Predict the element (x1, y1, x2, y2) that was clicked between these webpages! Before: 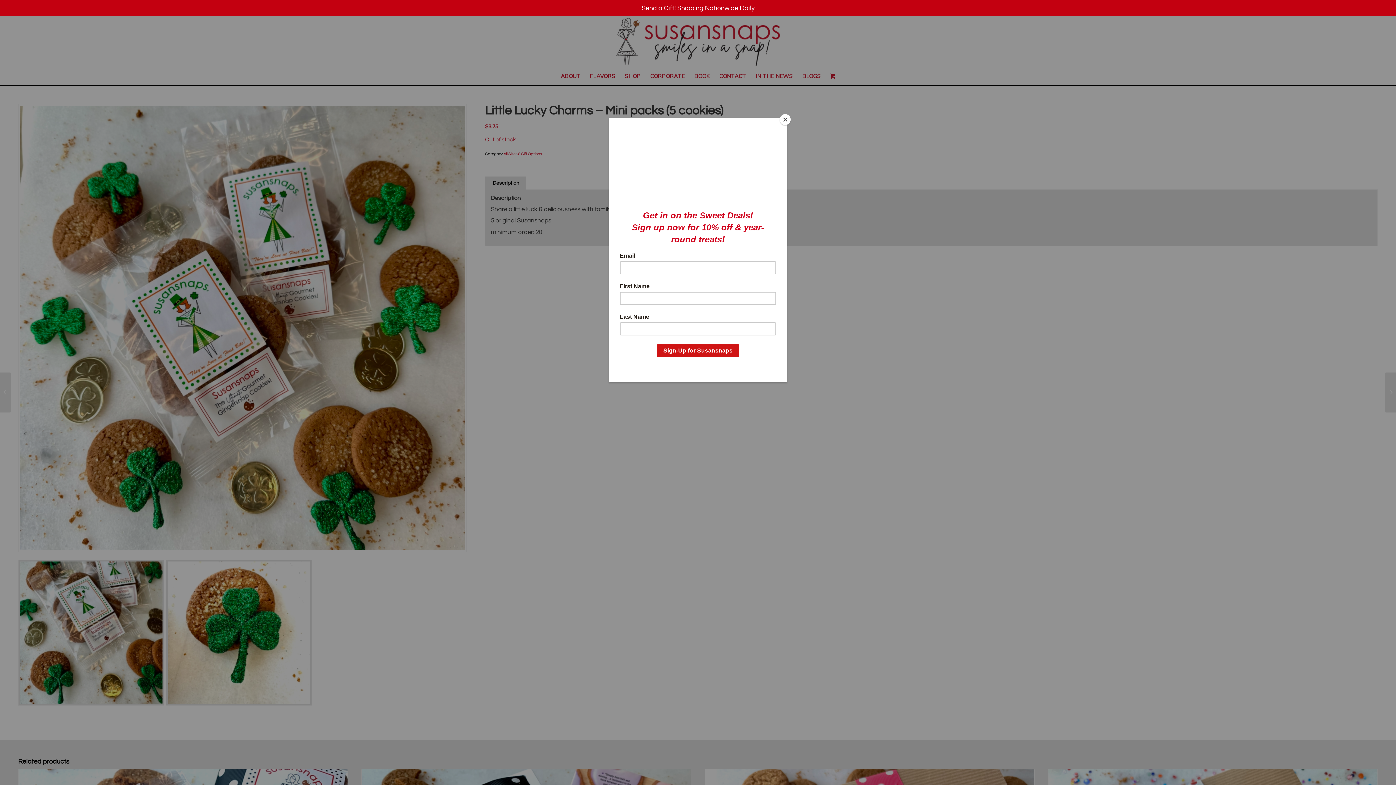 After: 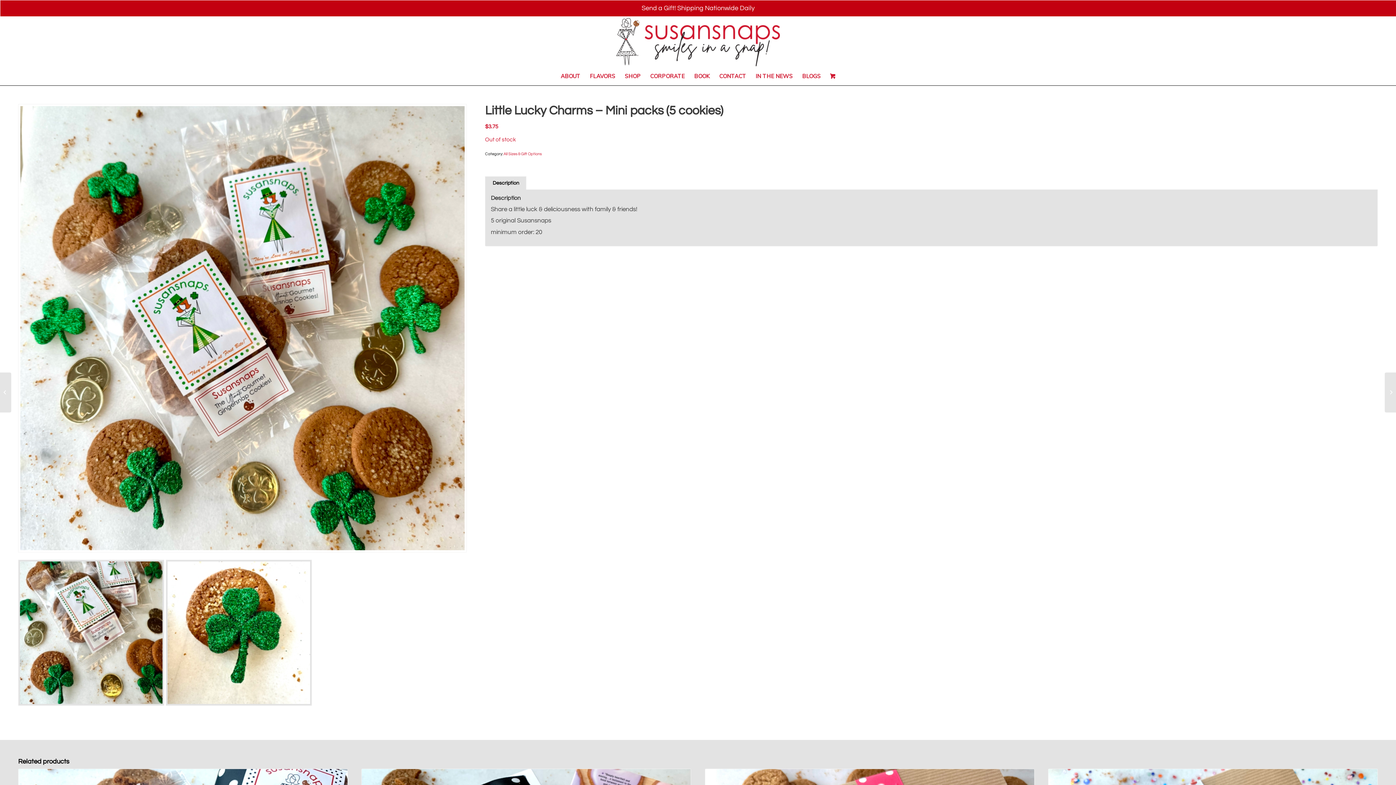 Action: label: Close bbox: (780, 114, 790, 125)